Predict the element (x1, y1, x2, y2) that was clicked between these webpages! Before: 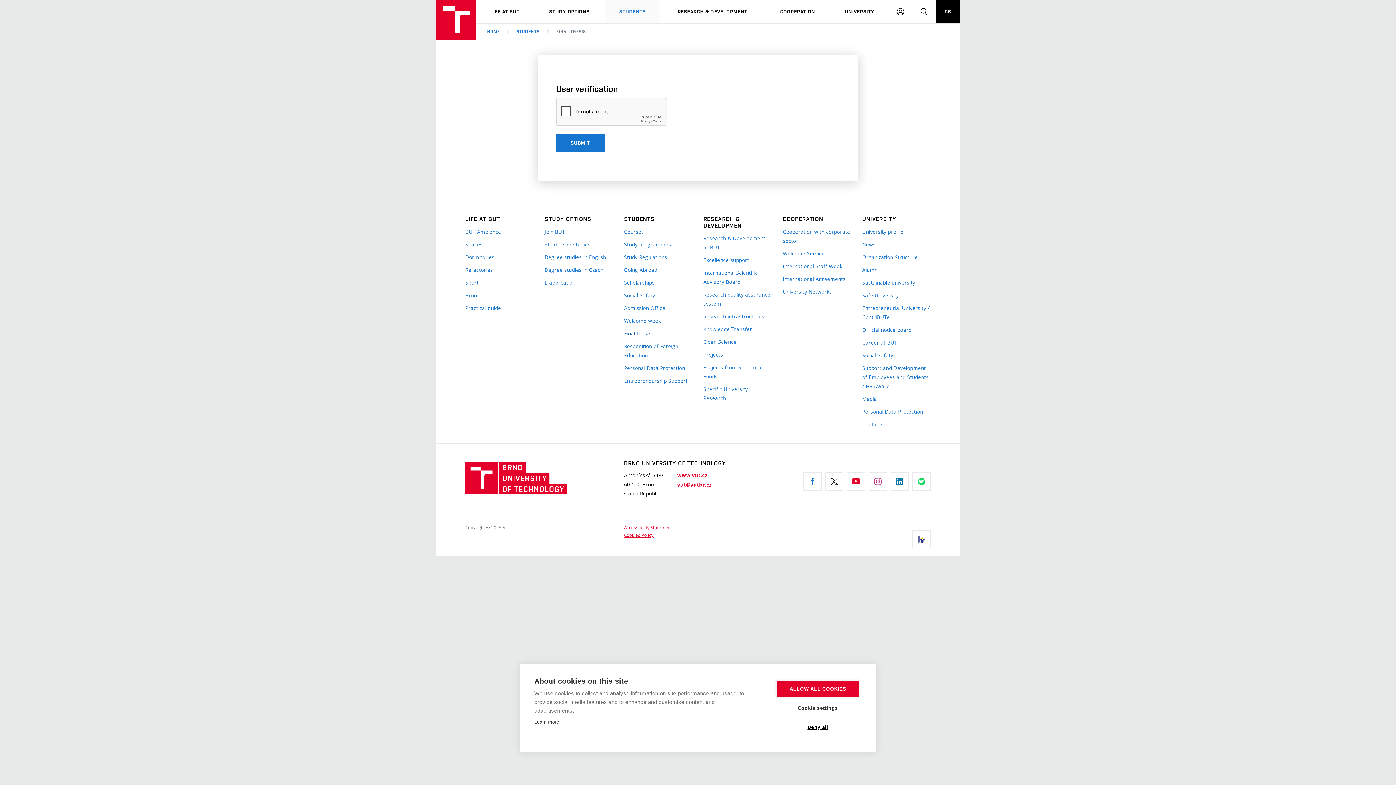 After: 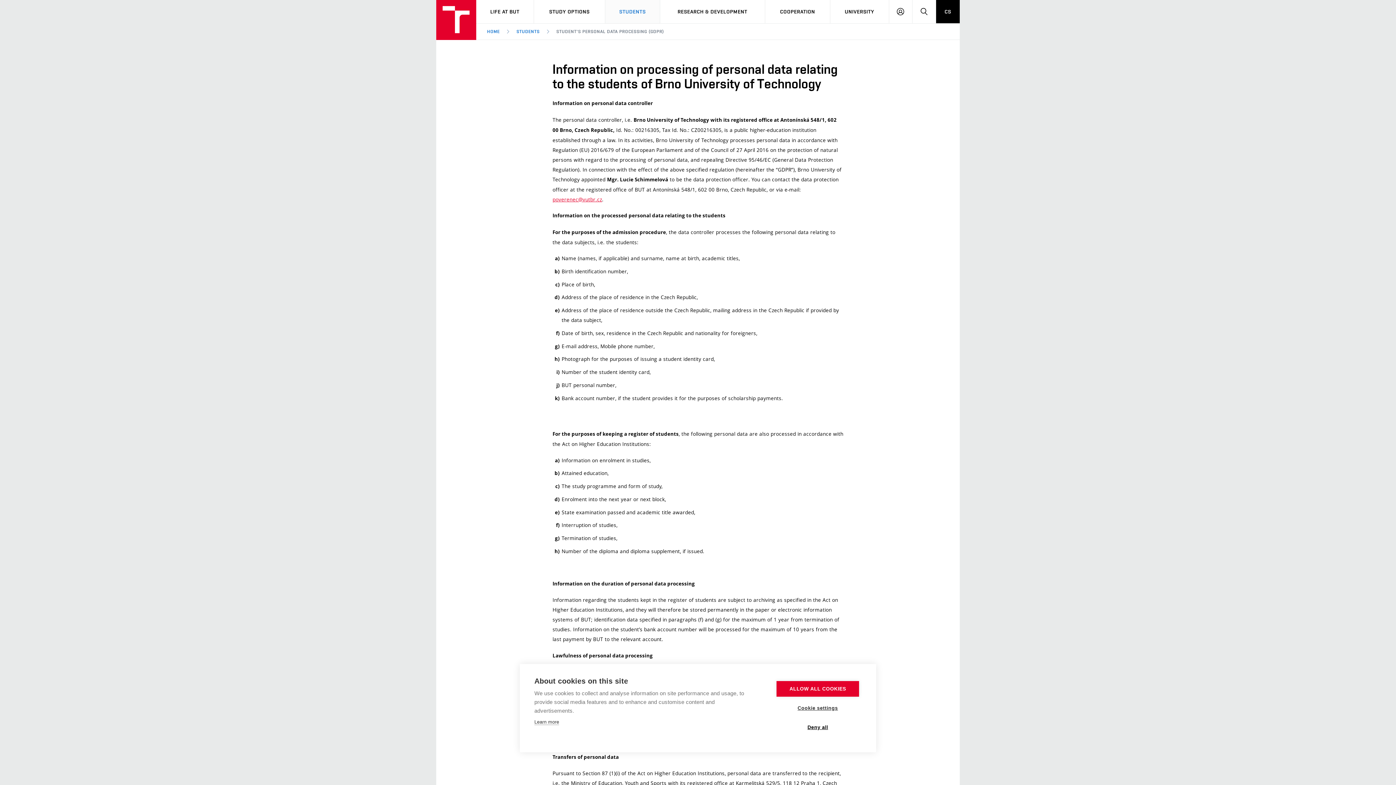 Action: bbox: (624, 363, 692, 372) label: Personal Data Protection